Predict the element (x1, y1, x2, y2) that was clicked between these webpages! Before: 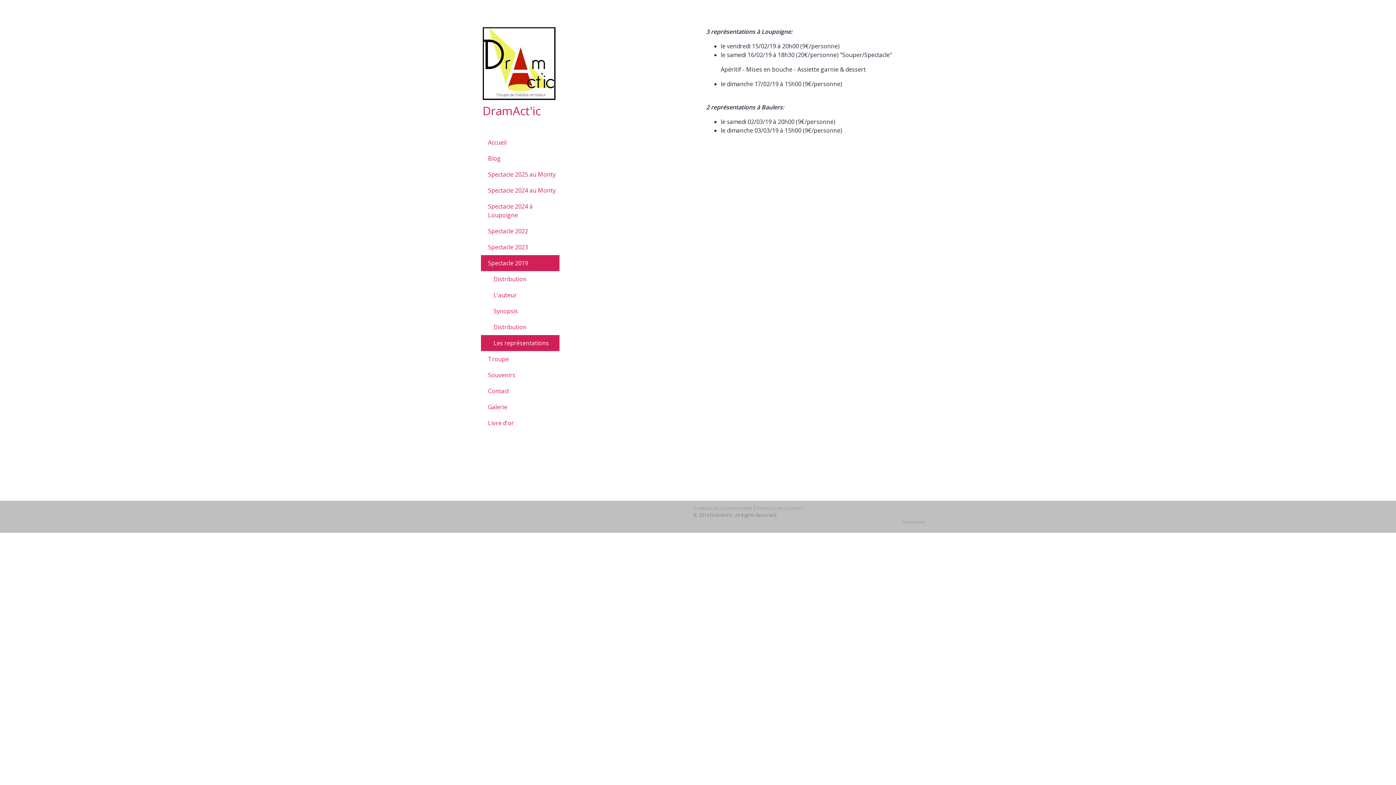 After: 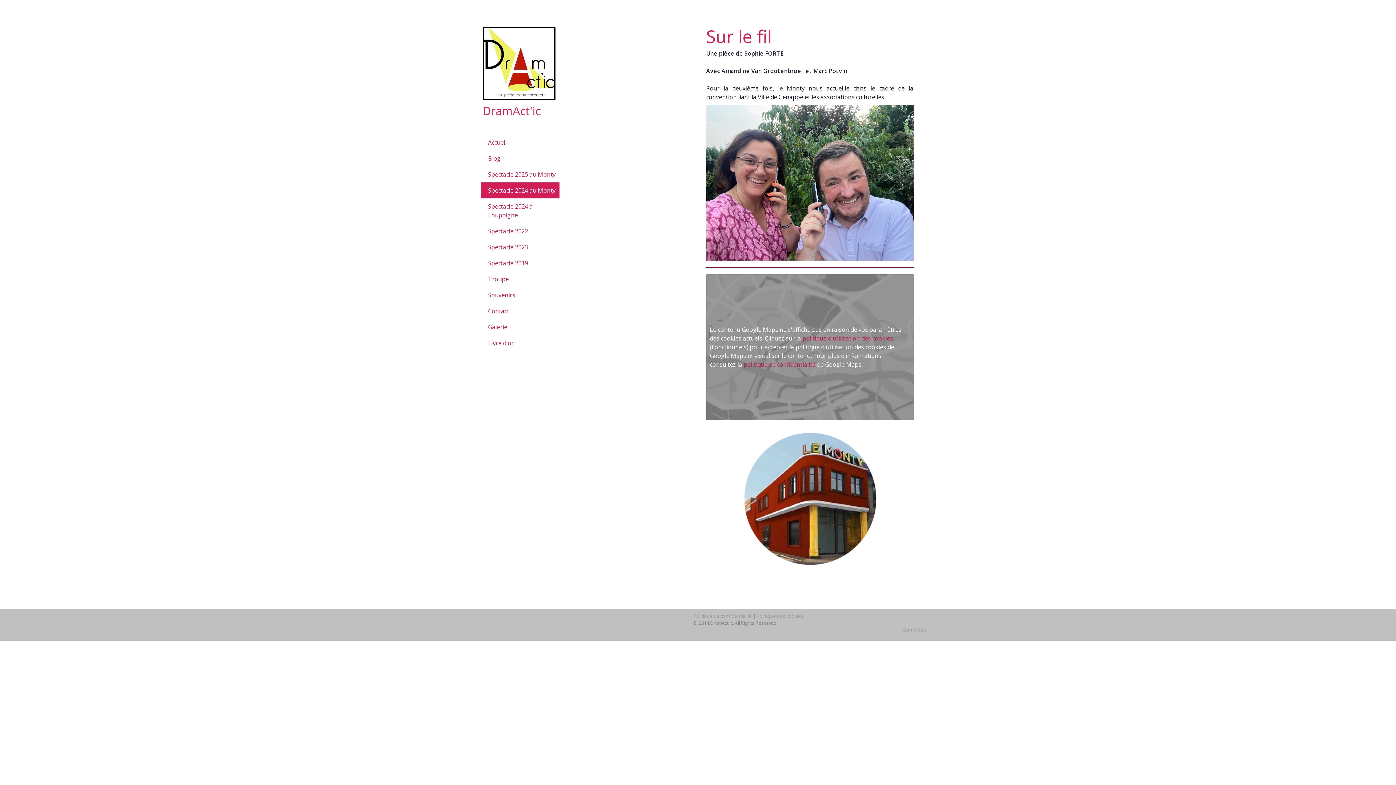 Action: label: Spectacle 2024 au Monty bbox: (480, 182, 559, 198)